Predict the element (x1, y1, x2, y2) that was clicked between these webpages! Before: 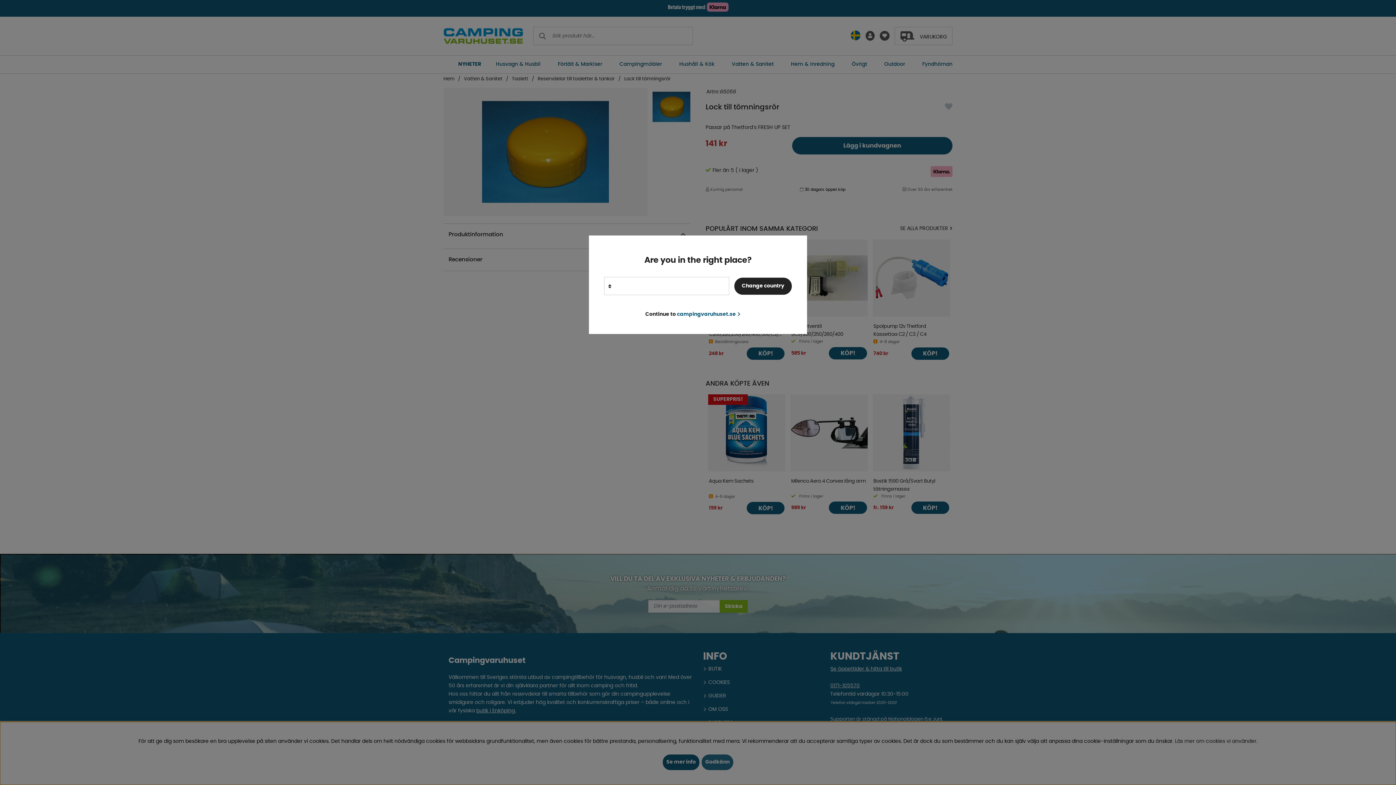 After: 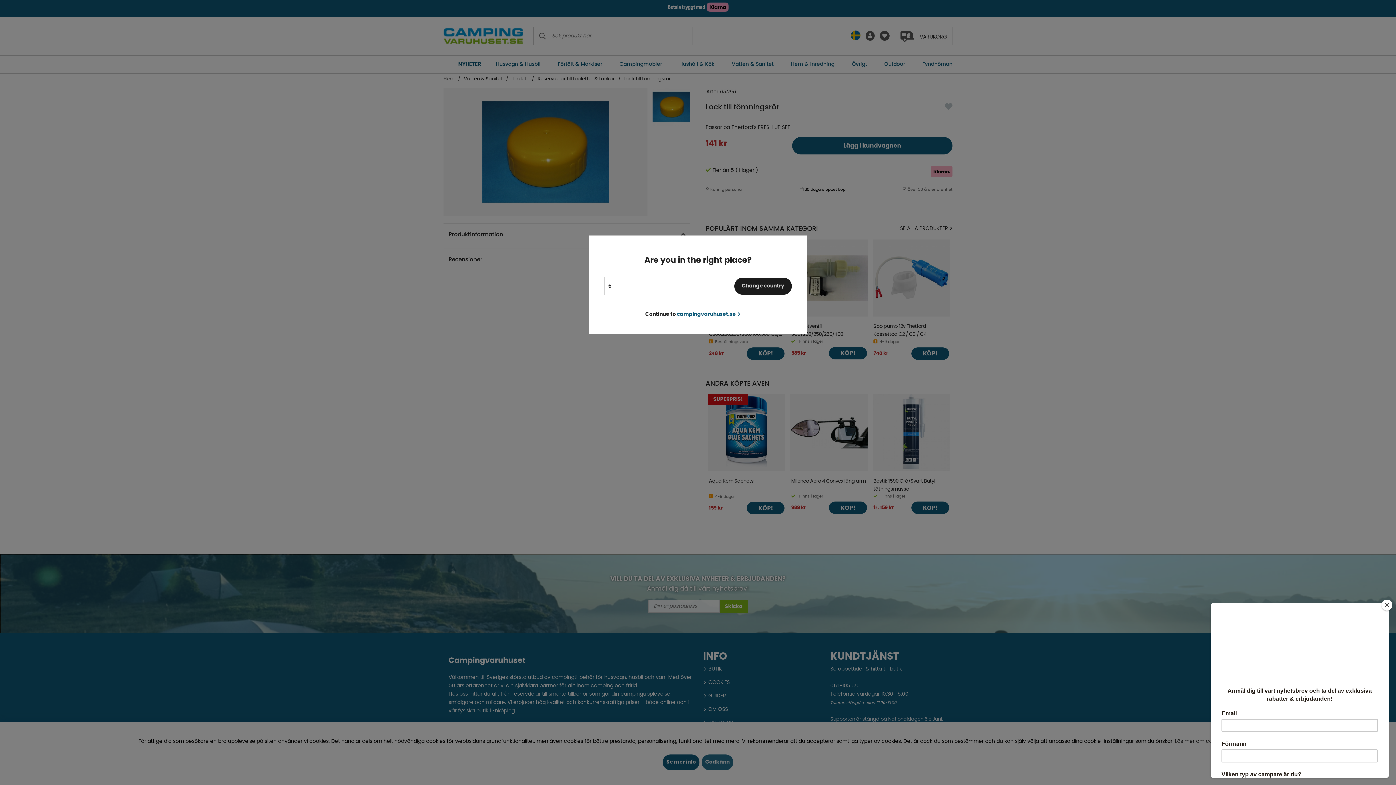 Action: bbox: (734, 277, 791, 294) label: Change country